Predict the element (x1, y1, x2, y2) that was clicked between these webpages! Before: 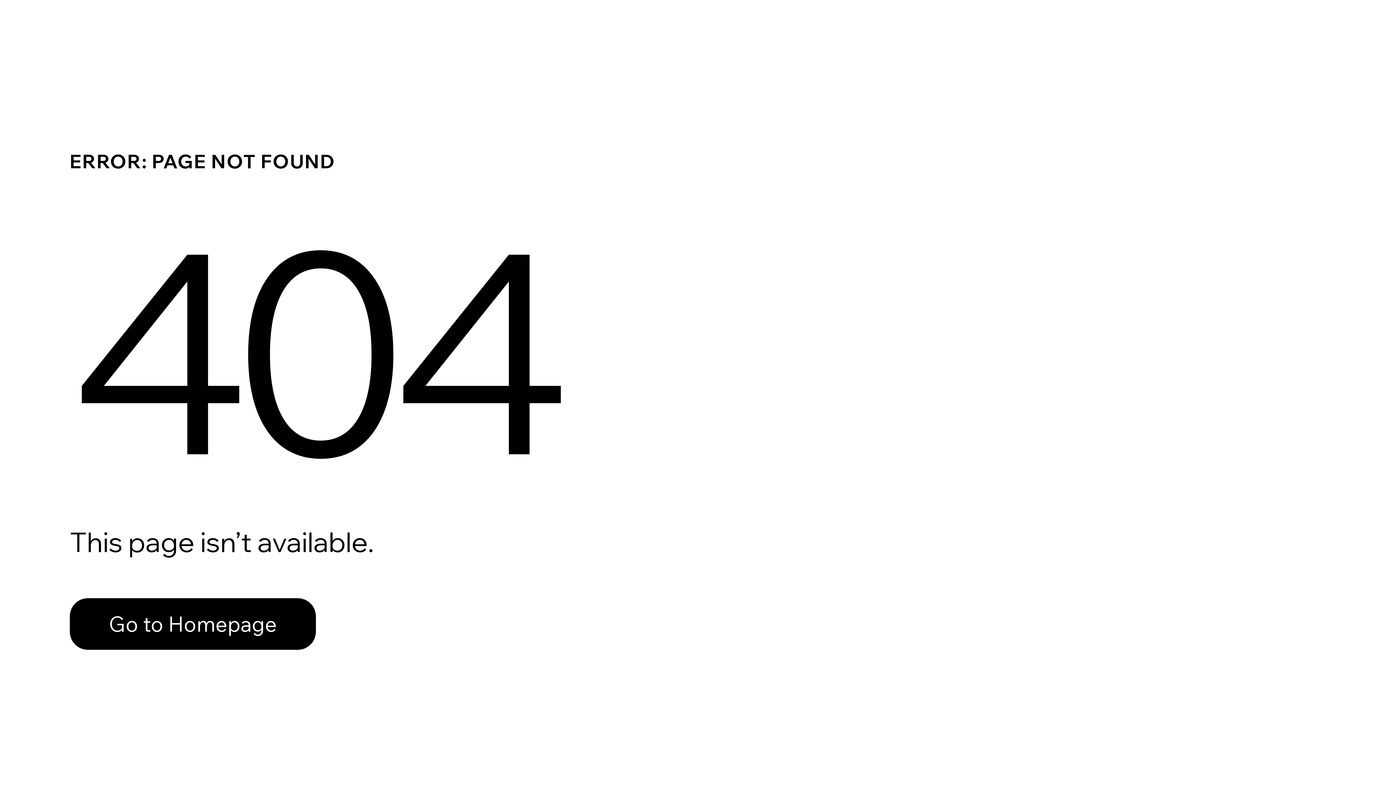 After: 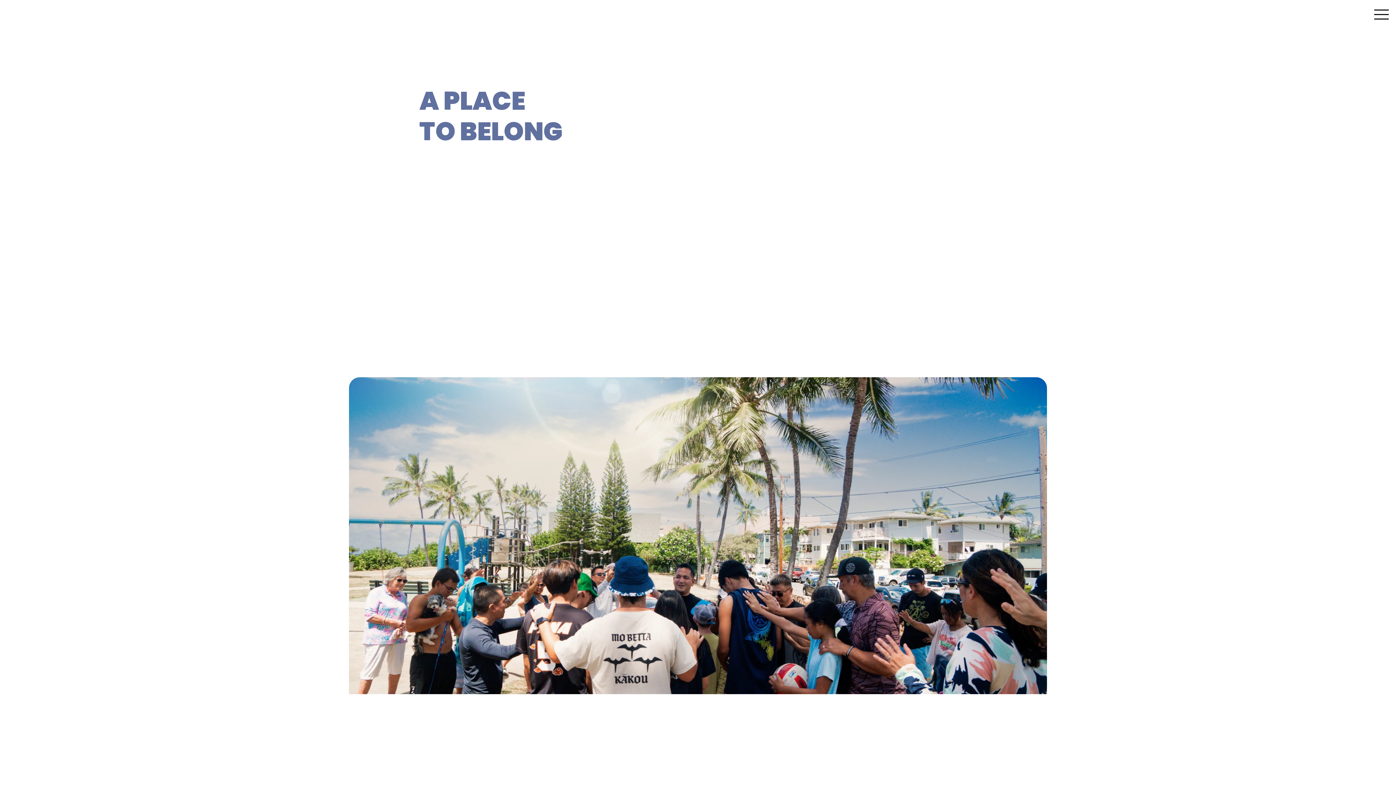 Action: bbox: (69, 598, 316, 650) label: Go to Homepage